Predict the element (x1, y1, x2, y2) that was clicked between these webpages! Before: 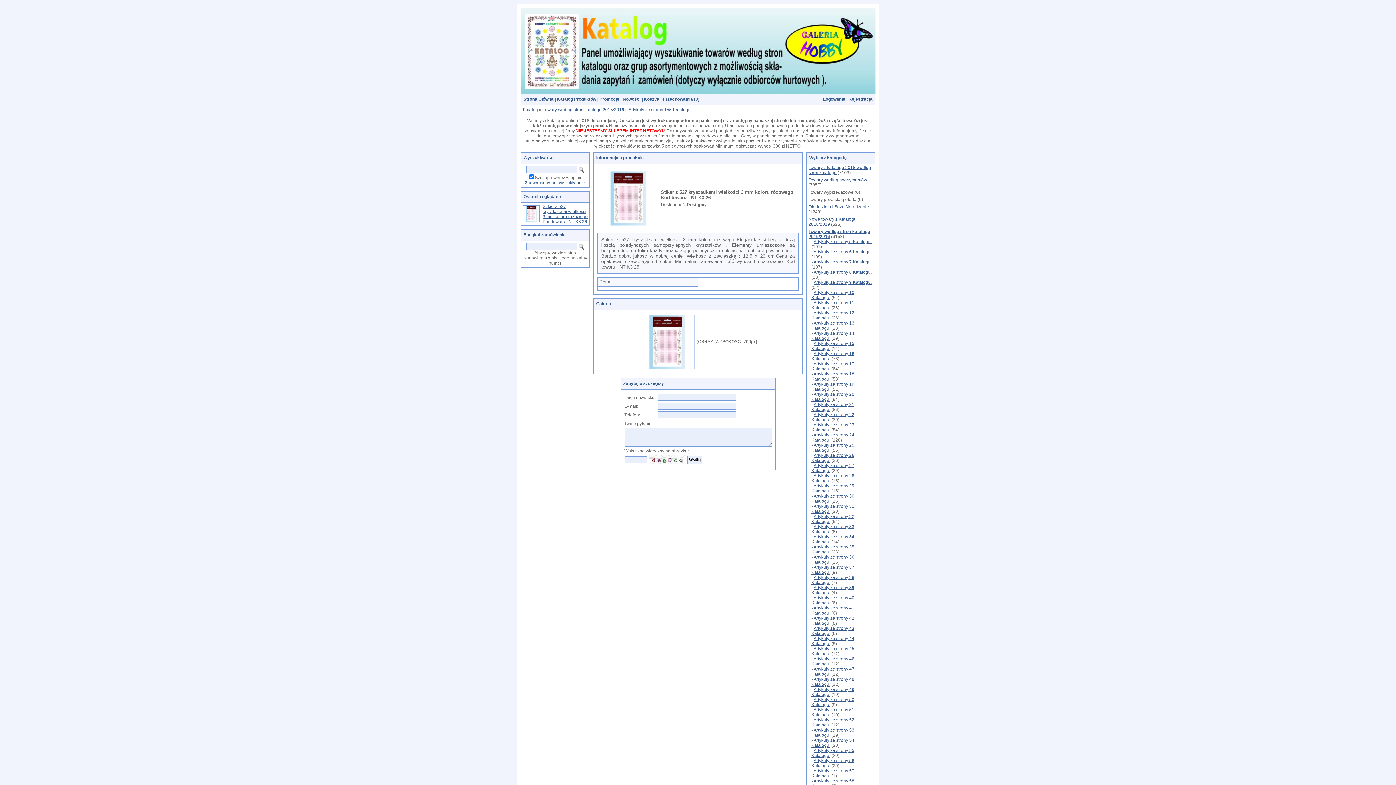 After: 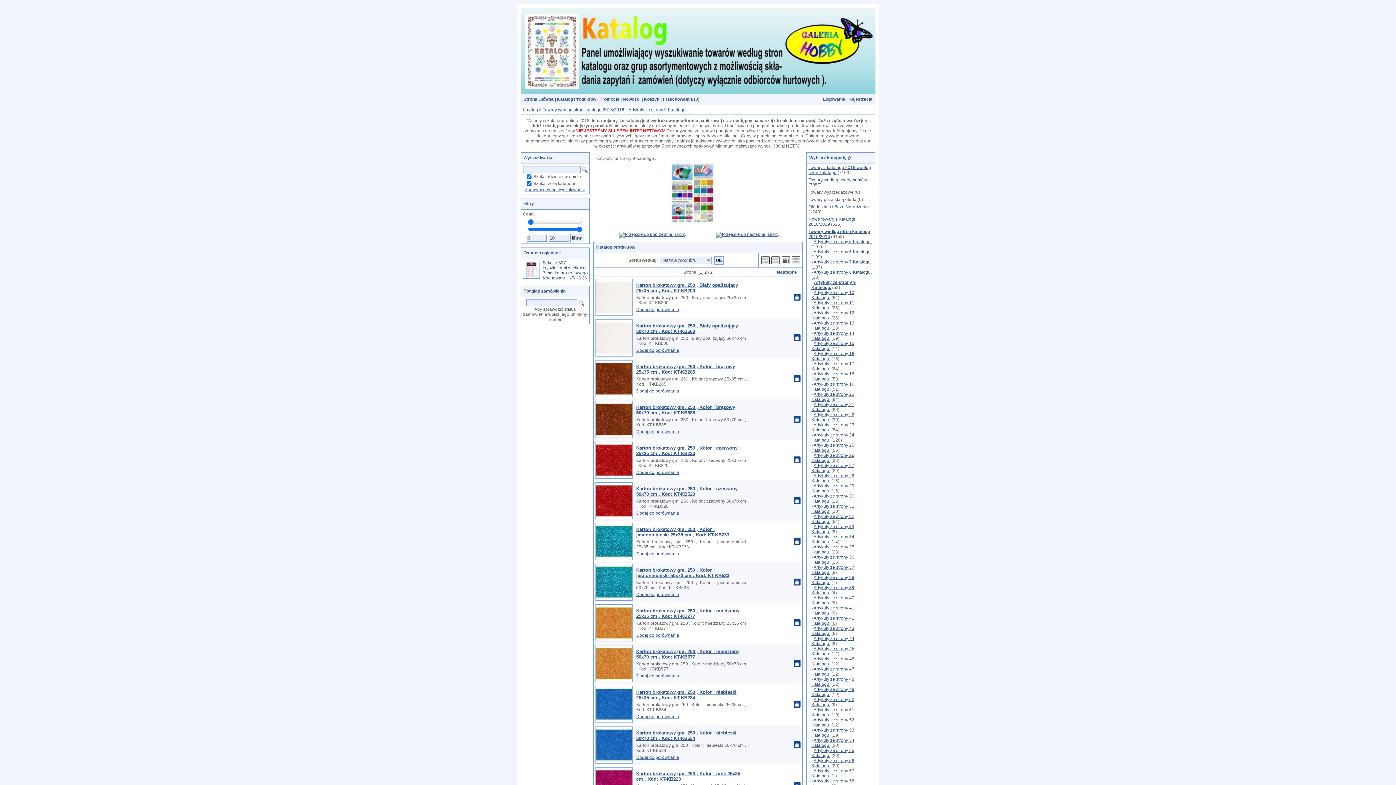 Action: bbox: (813, 280, 872, 285) label: Artykuły ze strony 9 Katalogu.